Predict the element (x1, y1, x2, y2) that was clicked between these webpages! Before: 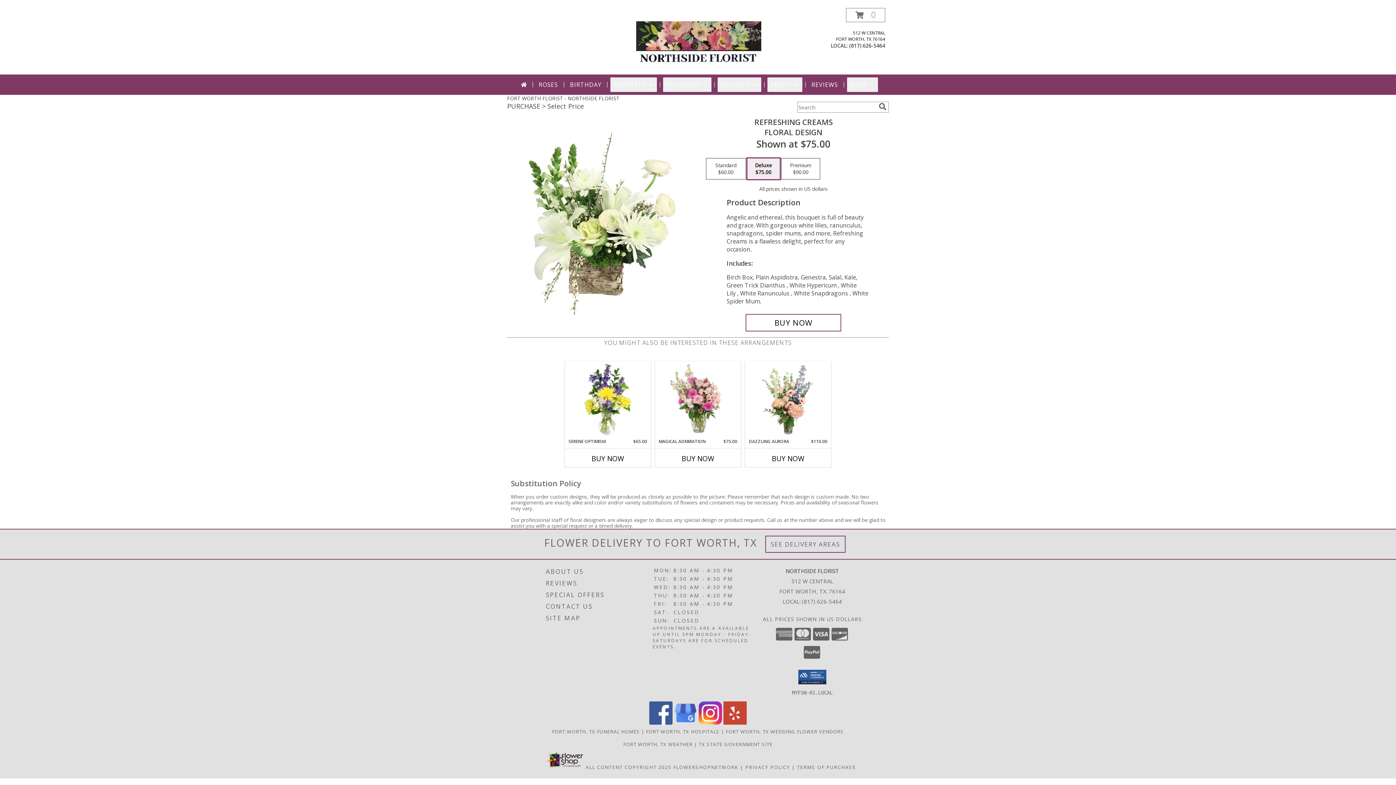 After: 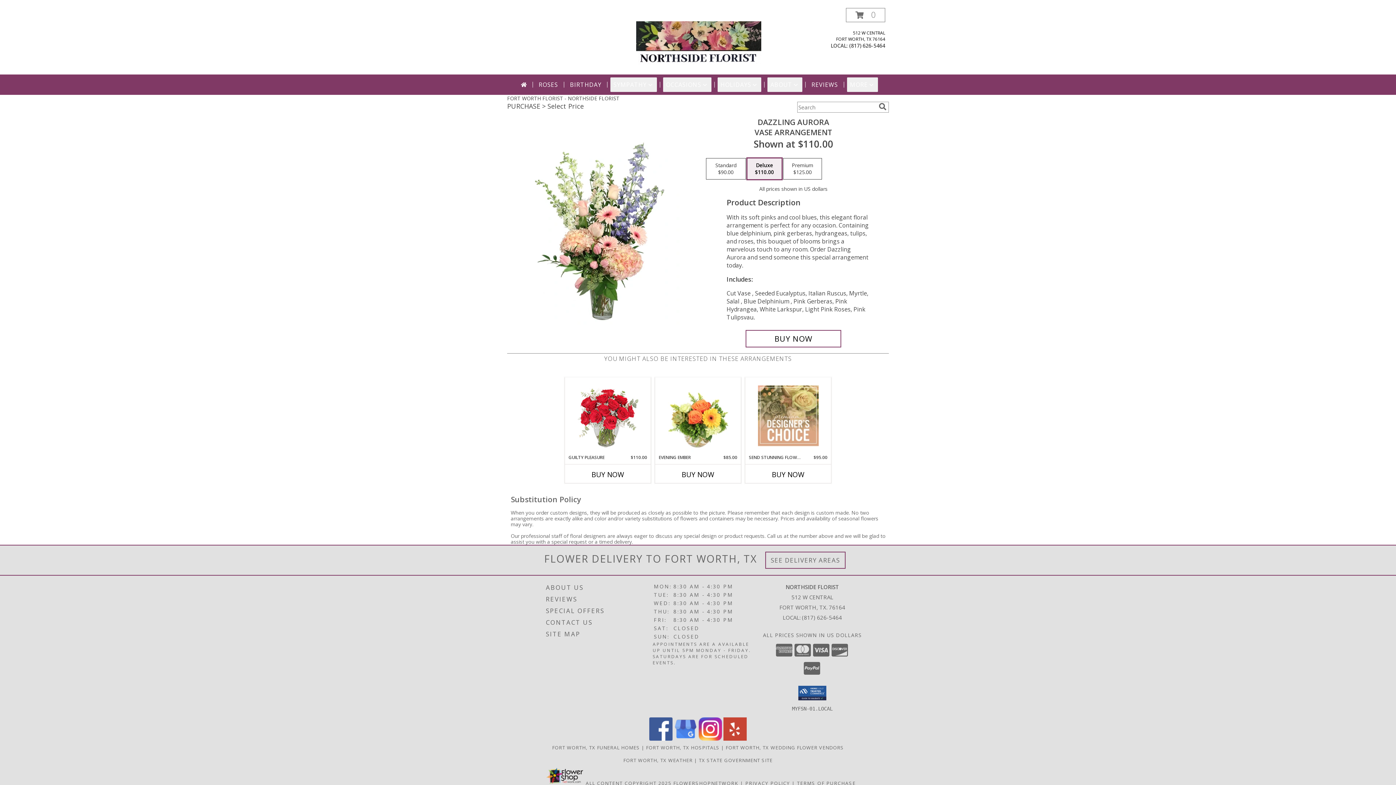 Action: label: View Dazzling Aurora Vase Arrangement  Info bbox: (758, 363, 818, 436)